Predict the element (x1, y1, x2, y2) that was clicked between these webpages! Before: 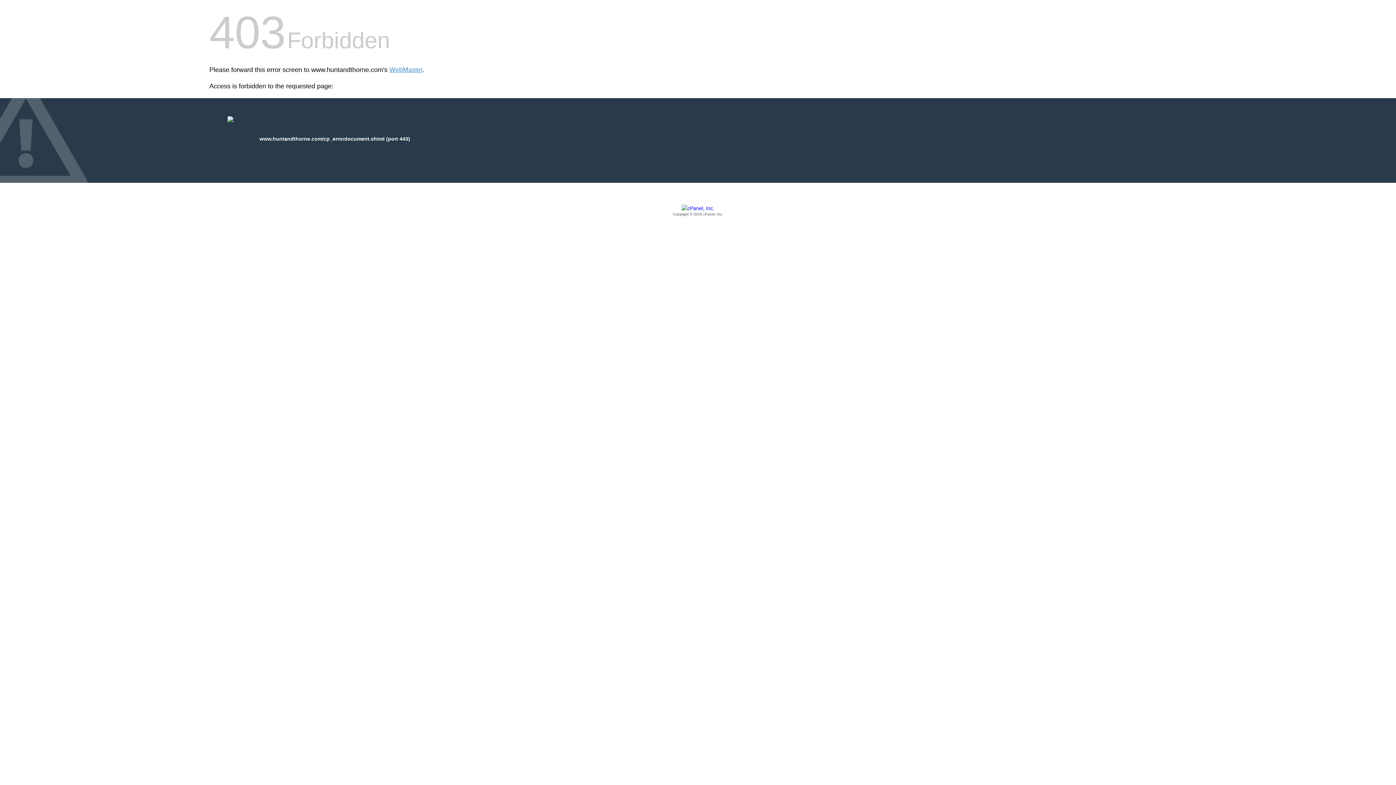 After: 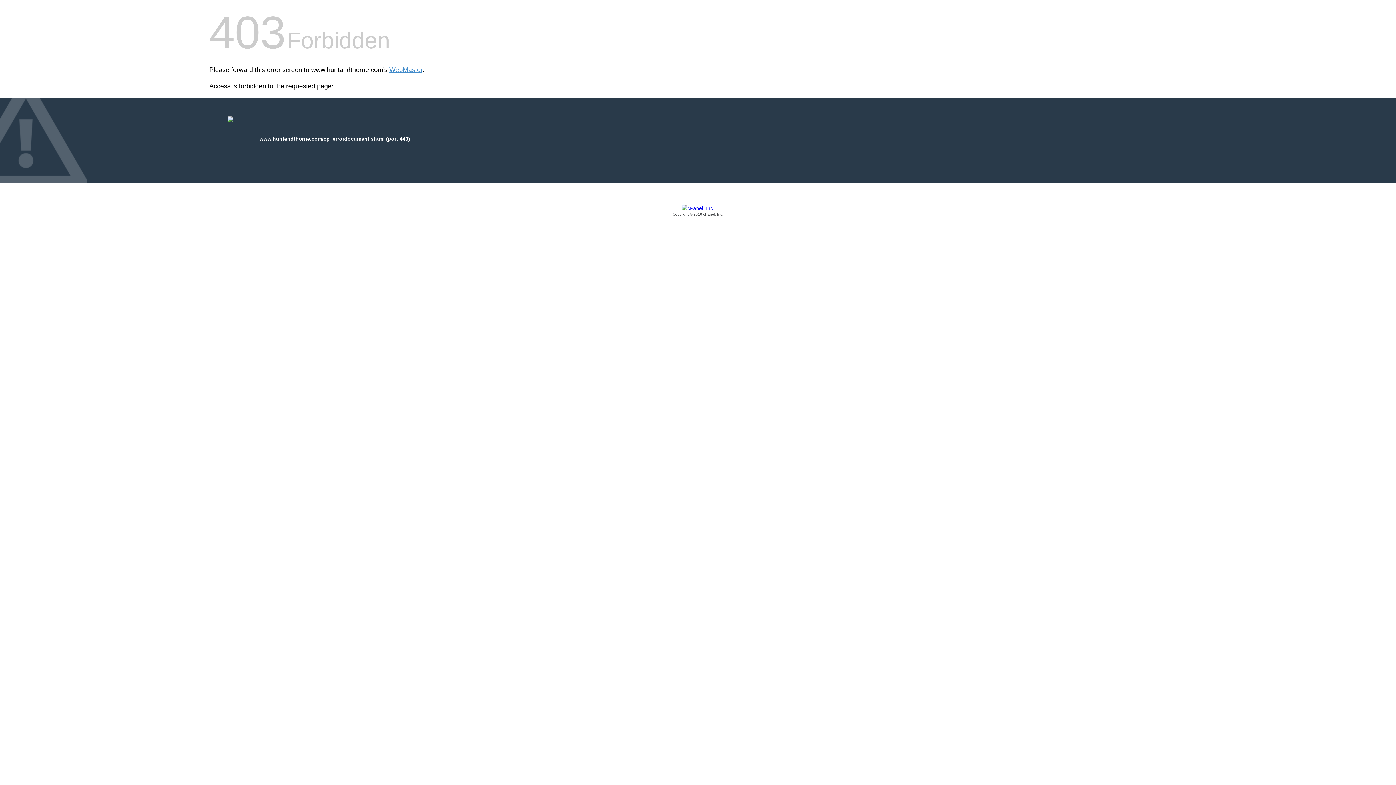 Action: label: Copyright © 2016 cPanel, Inc. bbox: (209, 205, 1186, 217)